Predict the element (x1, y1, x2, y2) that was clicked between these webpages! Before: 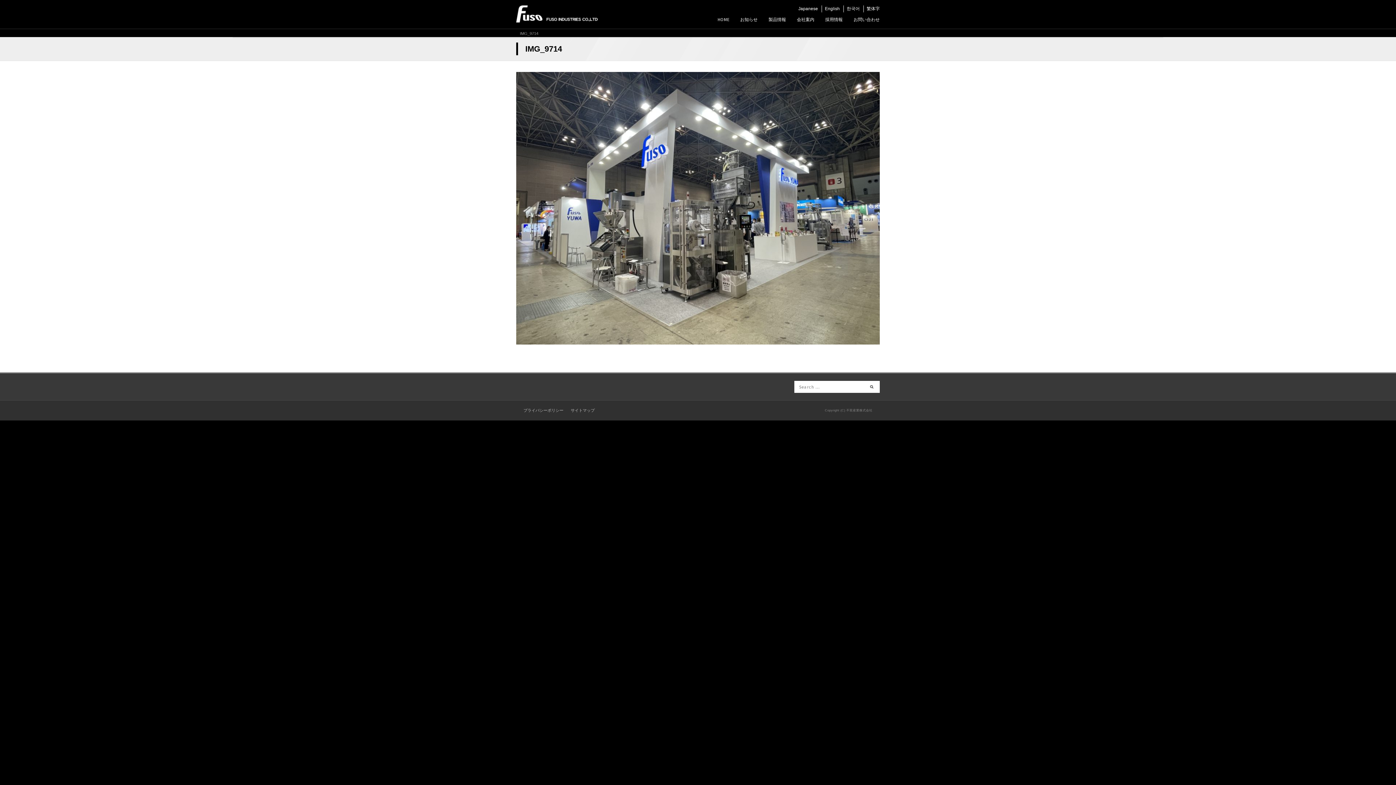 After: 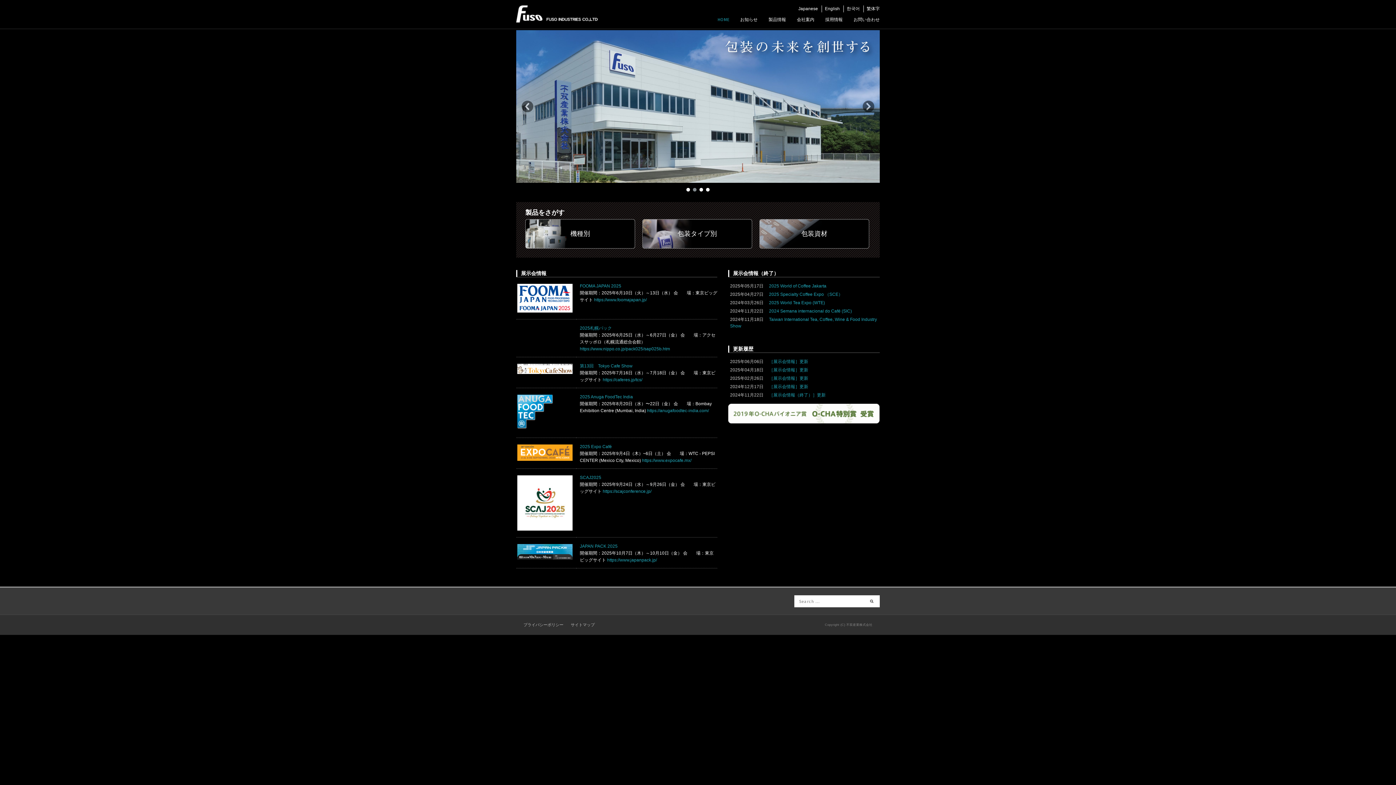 Action: bbox: (717, 12, 729, 34) label: HOME